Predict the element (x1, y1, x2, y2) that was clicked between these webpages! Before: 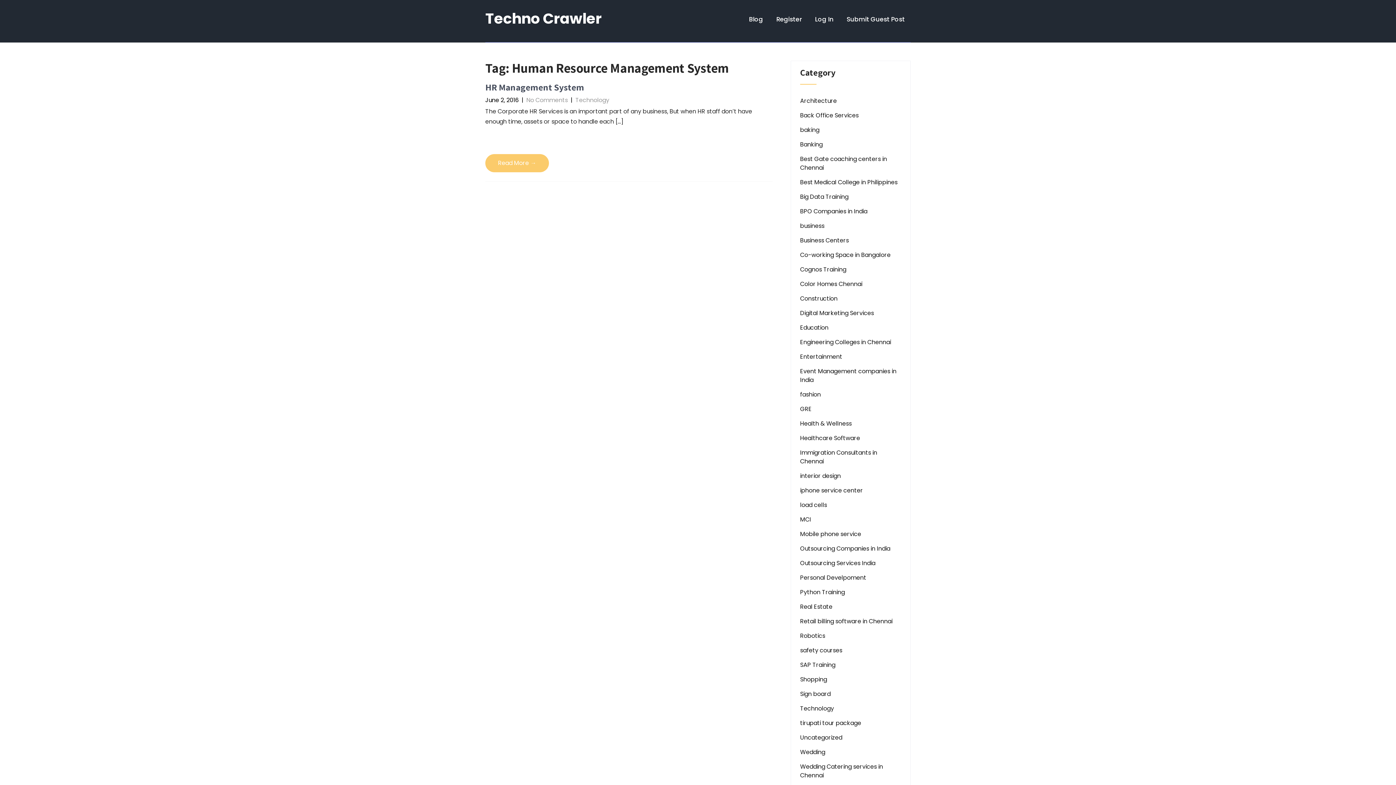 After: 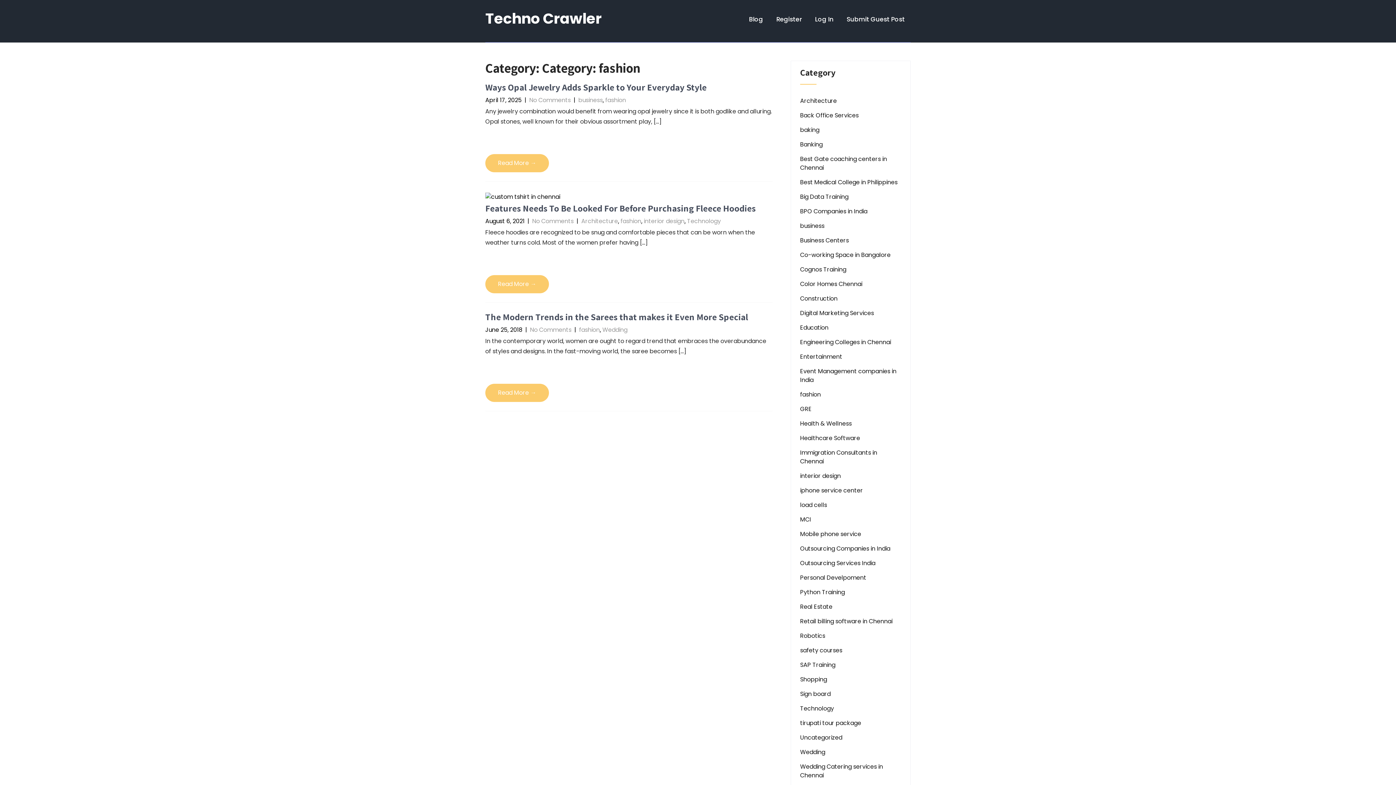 Action: label: fashion bbox: (800, 390, 821, 399)